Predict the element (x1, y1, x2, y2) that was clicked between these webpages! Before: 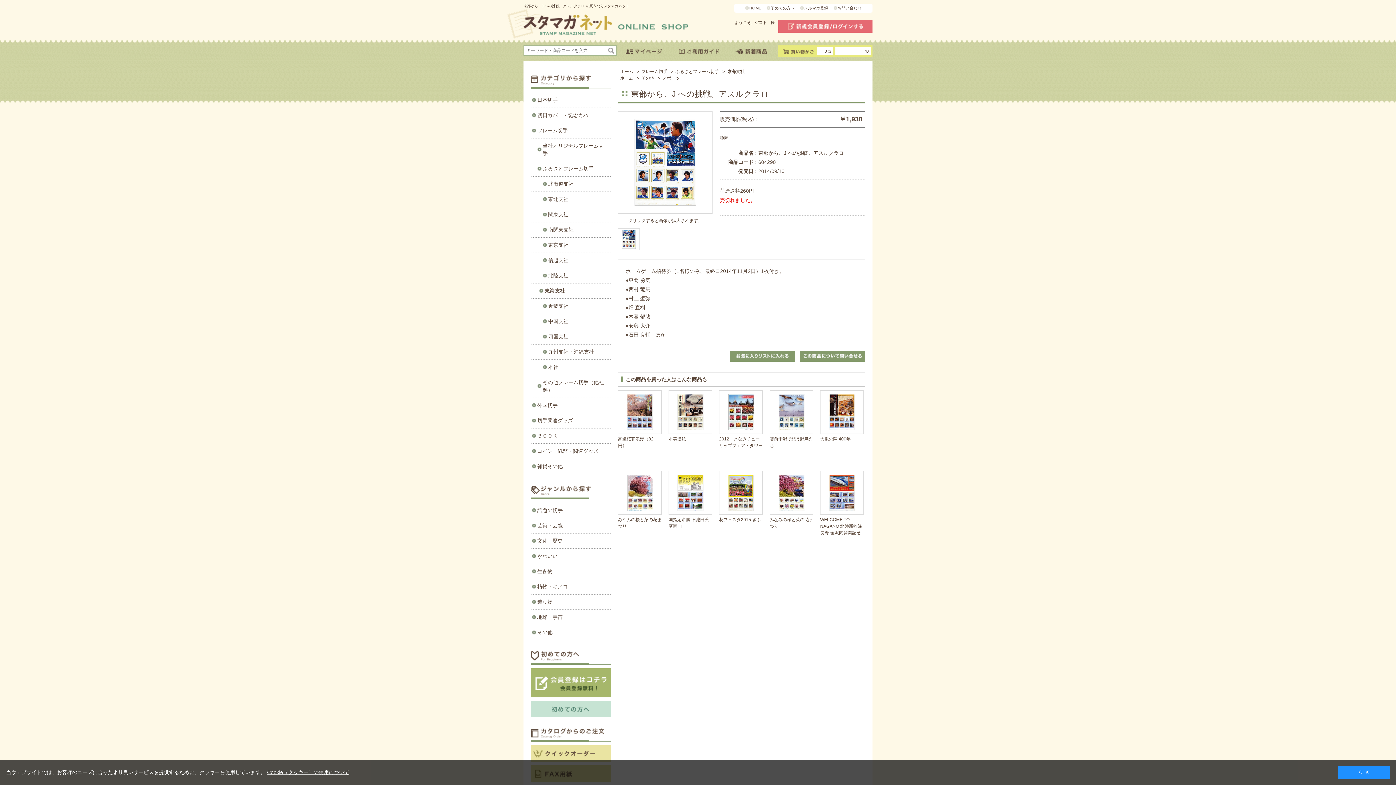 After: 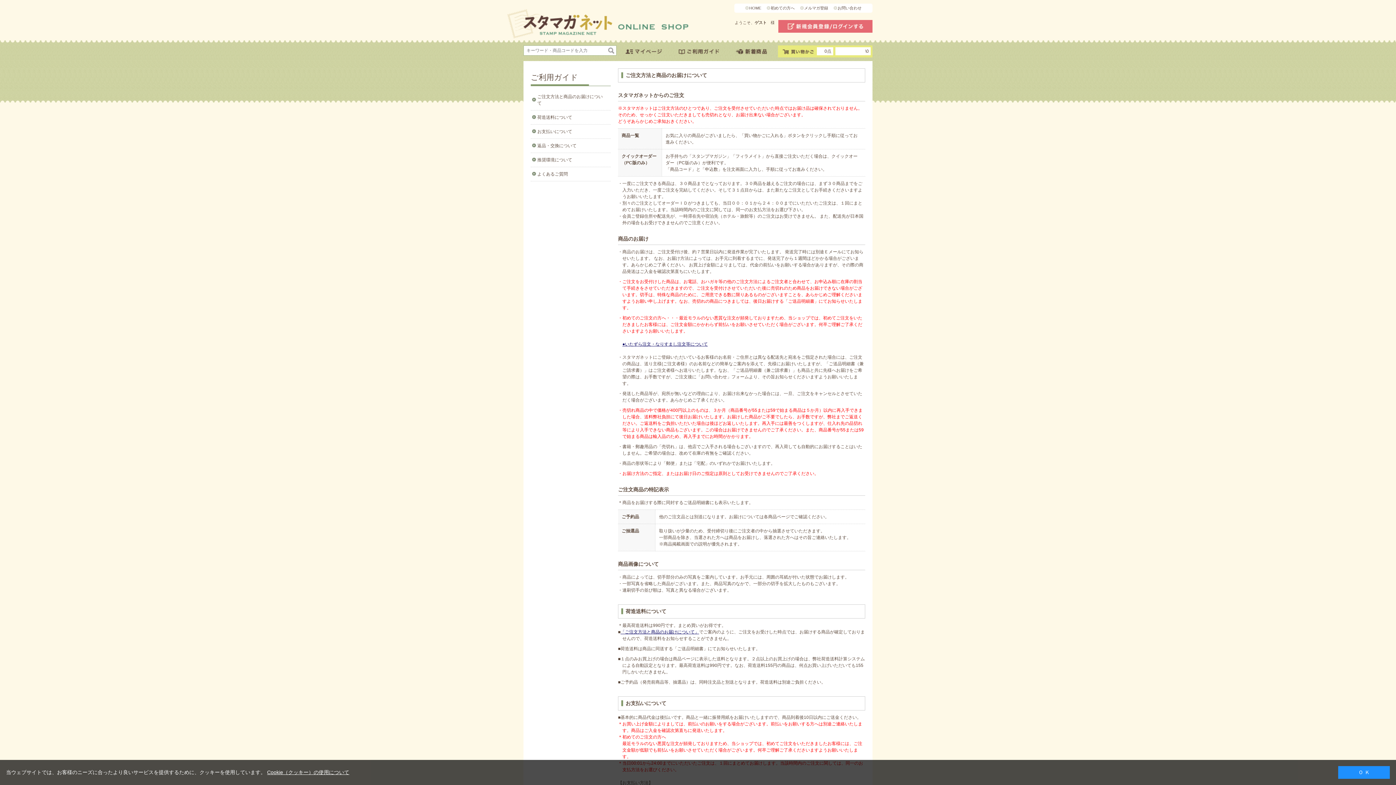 Action: bbox: (679, 48, 719, 53)